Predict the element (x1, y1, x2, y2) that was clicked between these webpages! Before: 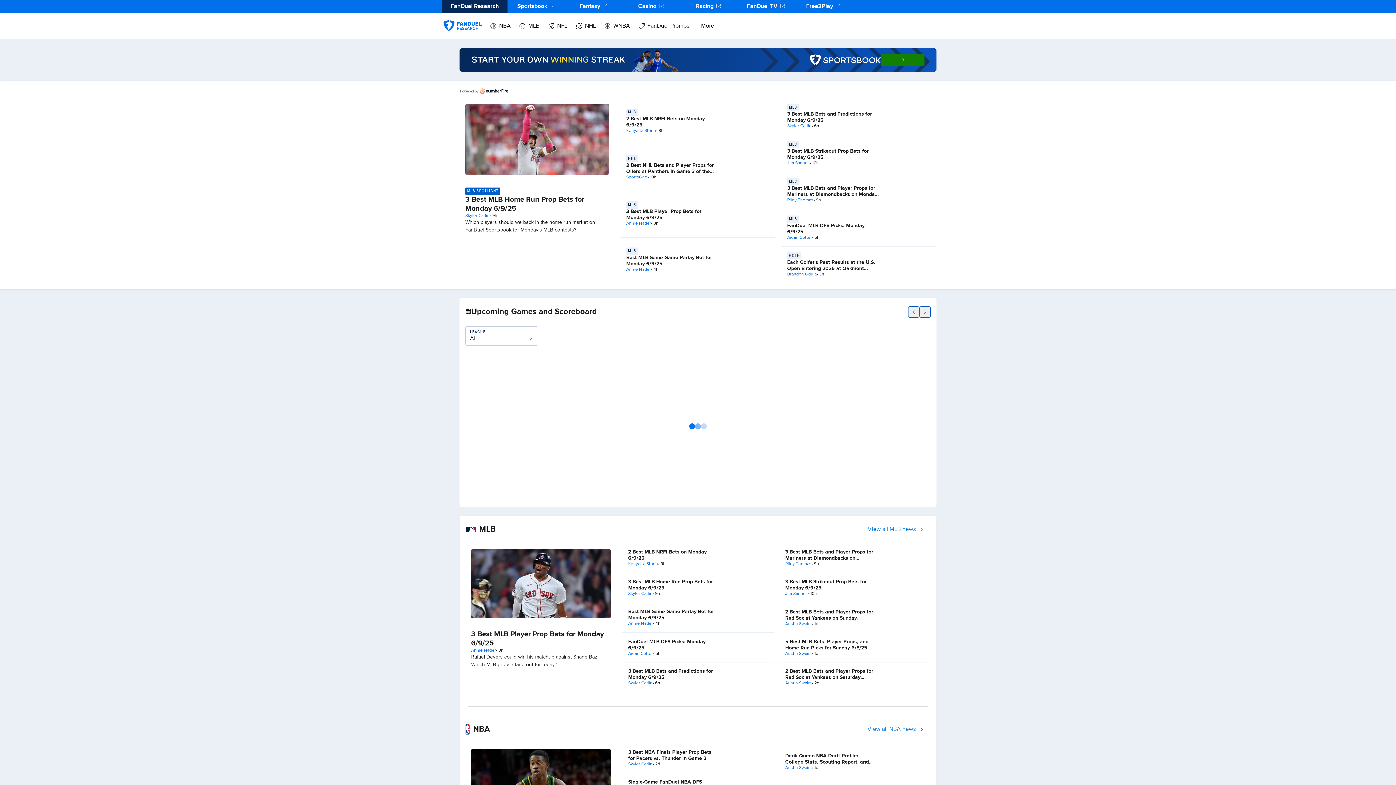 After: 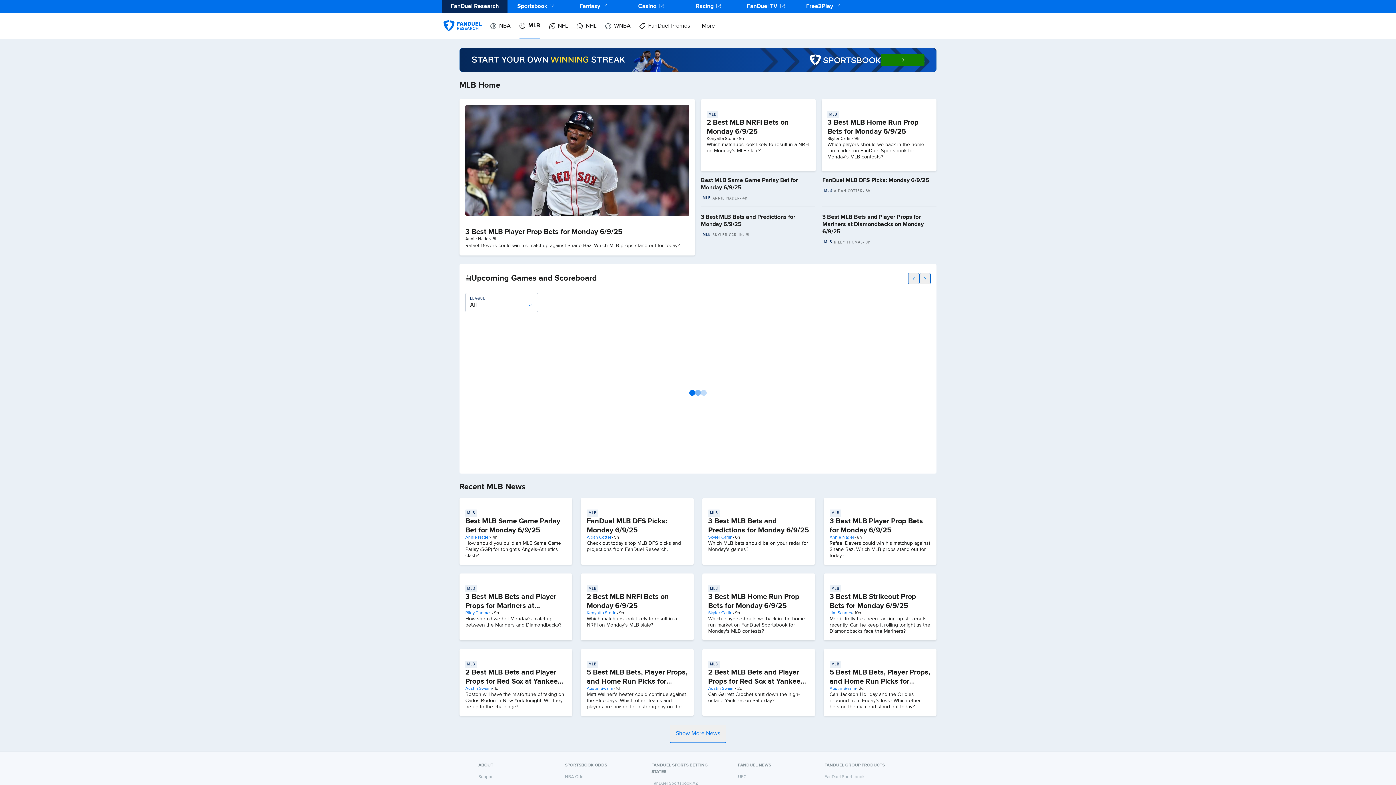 Action: label: MLB bbox: (626, 201, 718, 208)